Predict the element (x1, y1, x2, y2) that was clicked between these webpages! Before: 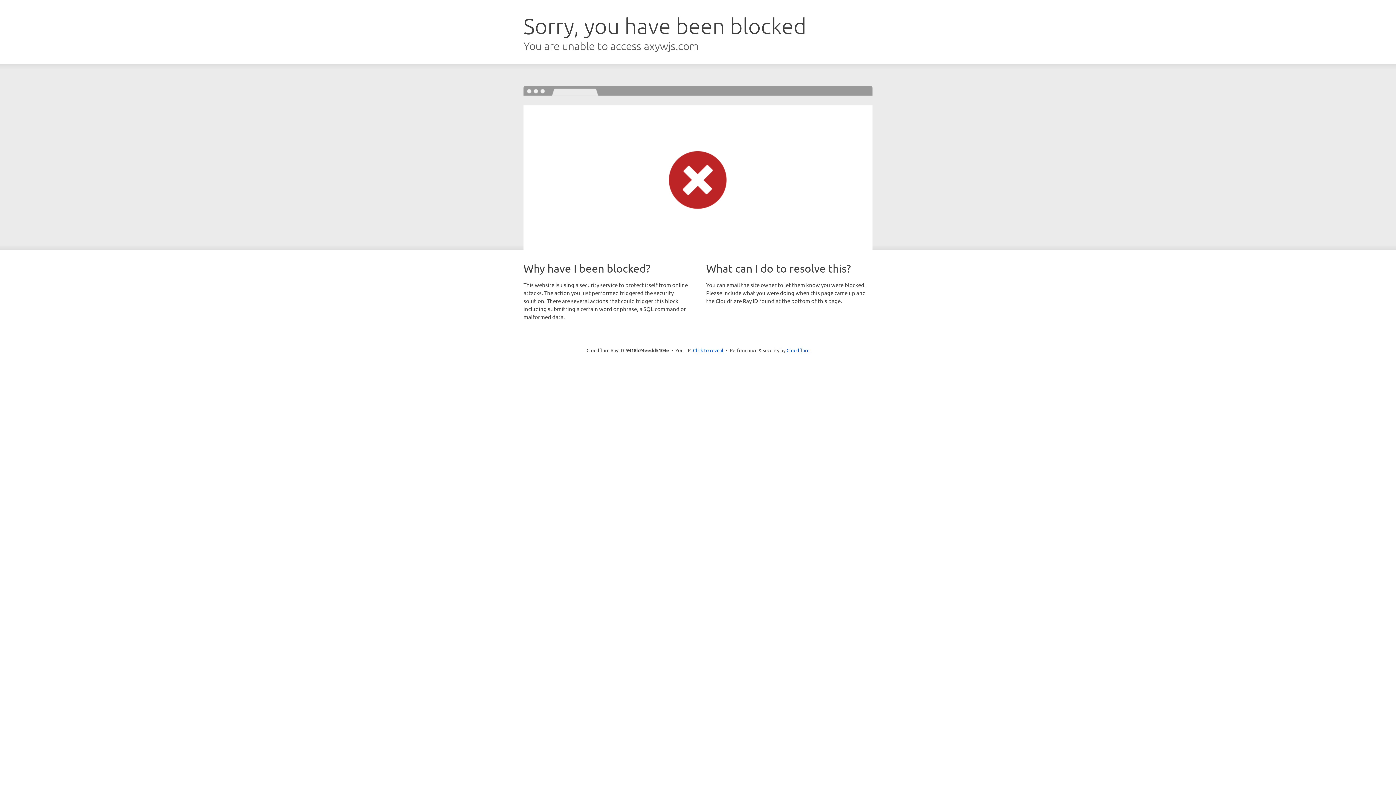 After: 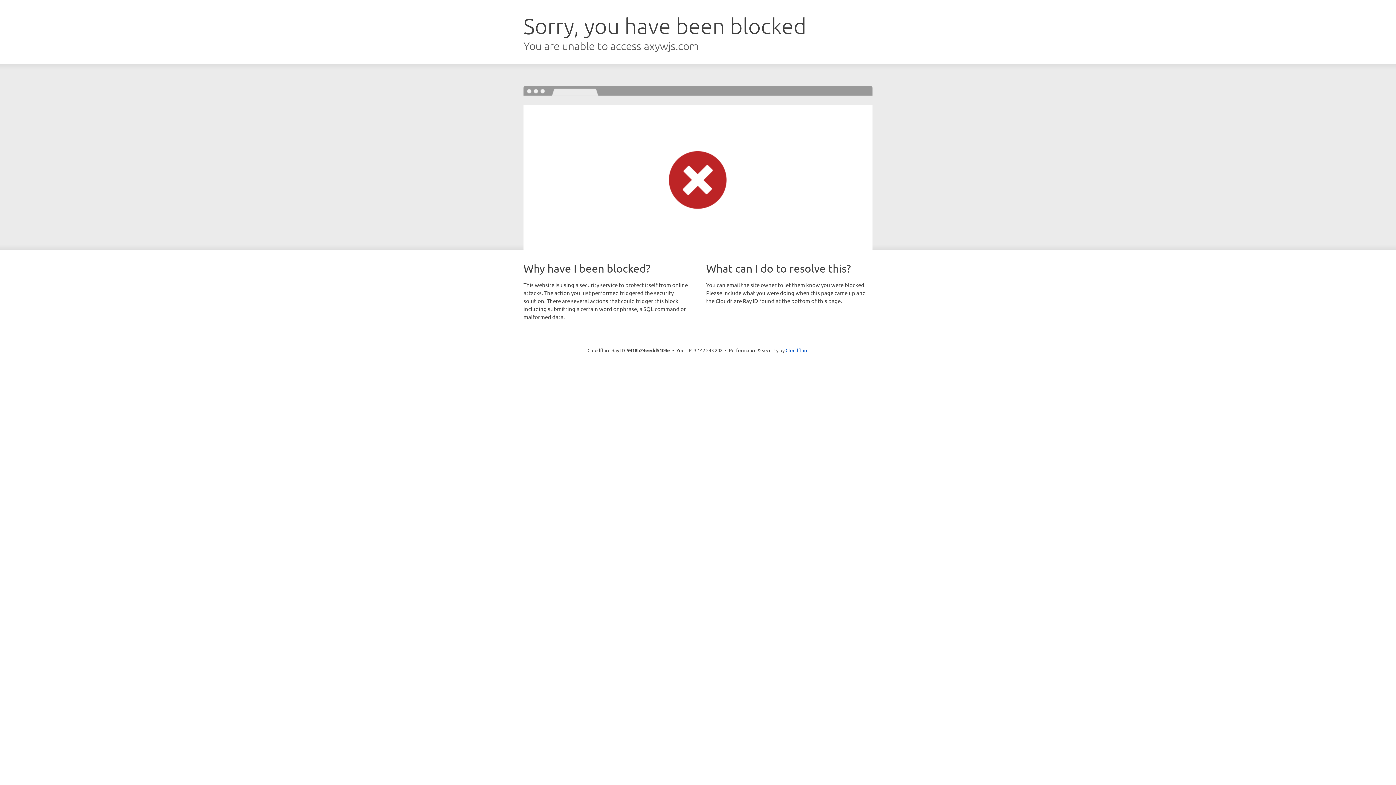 Action: label: Click to reveal bbox: (693, 346, 723, 353)